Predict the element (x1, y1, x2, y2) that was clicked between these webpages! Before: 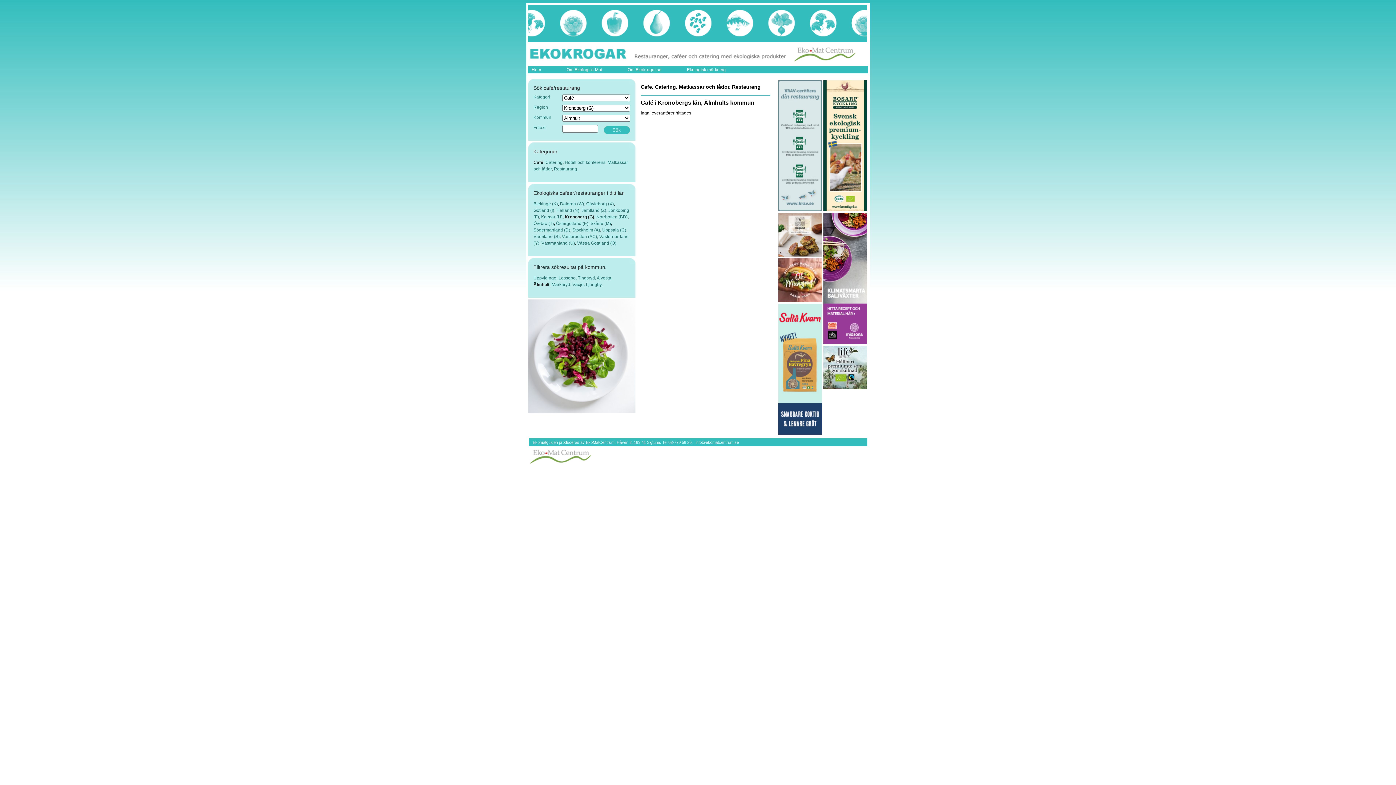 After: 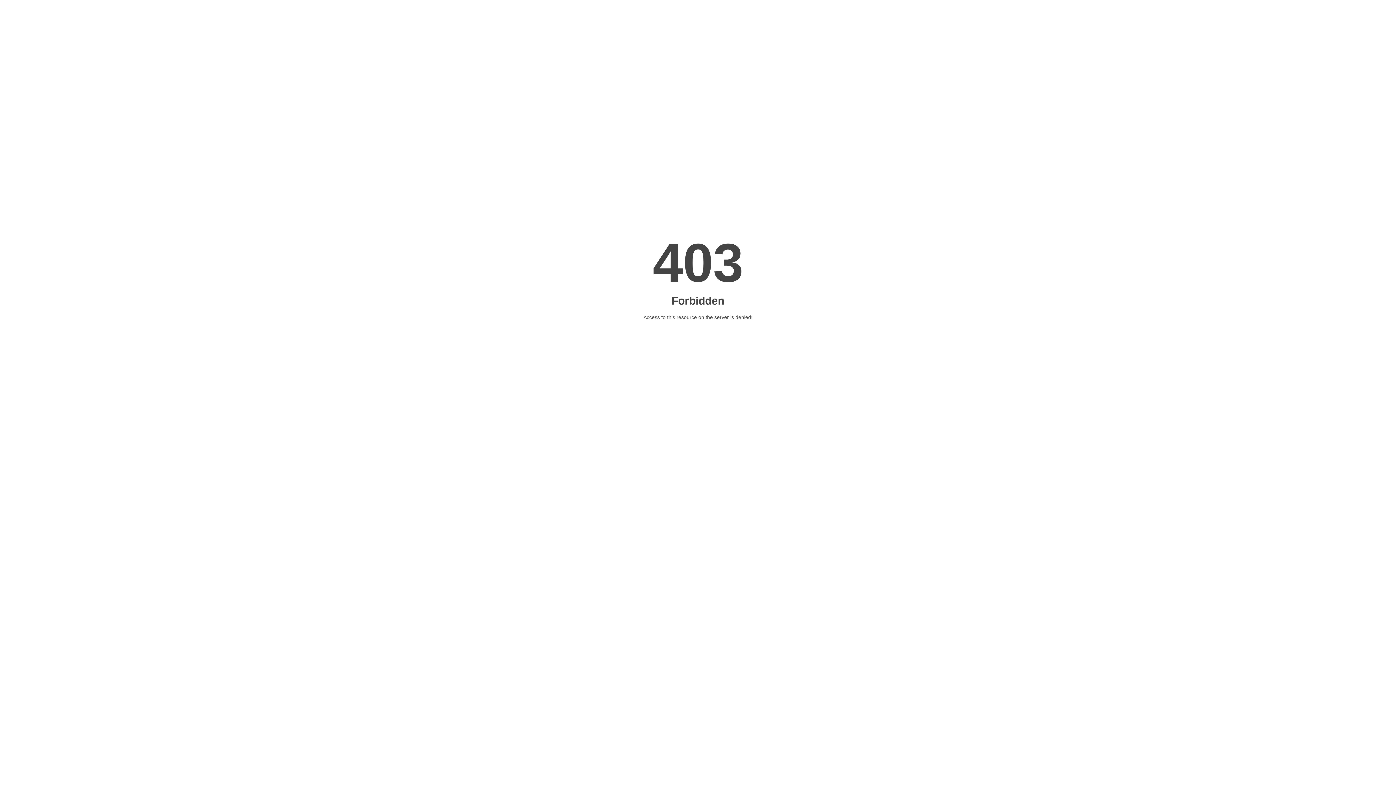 Action: bbox: (1008, 466, 1069, 472) label: Nike Air VaporMax 360 Baratas